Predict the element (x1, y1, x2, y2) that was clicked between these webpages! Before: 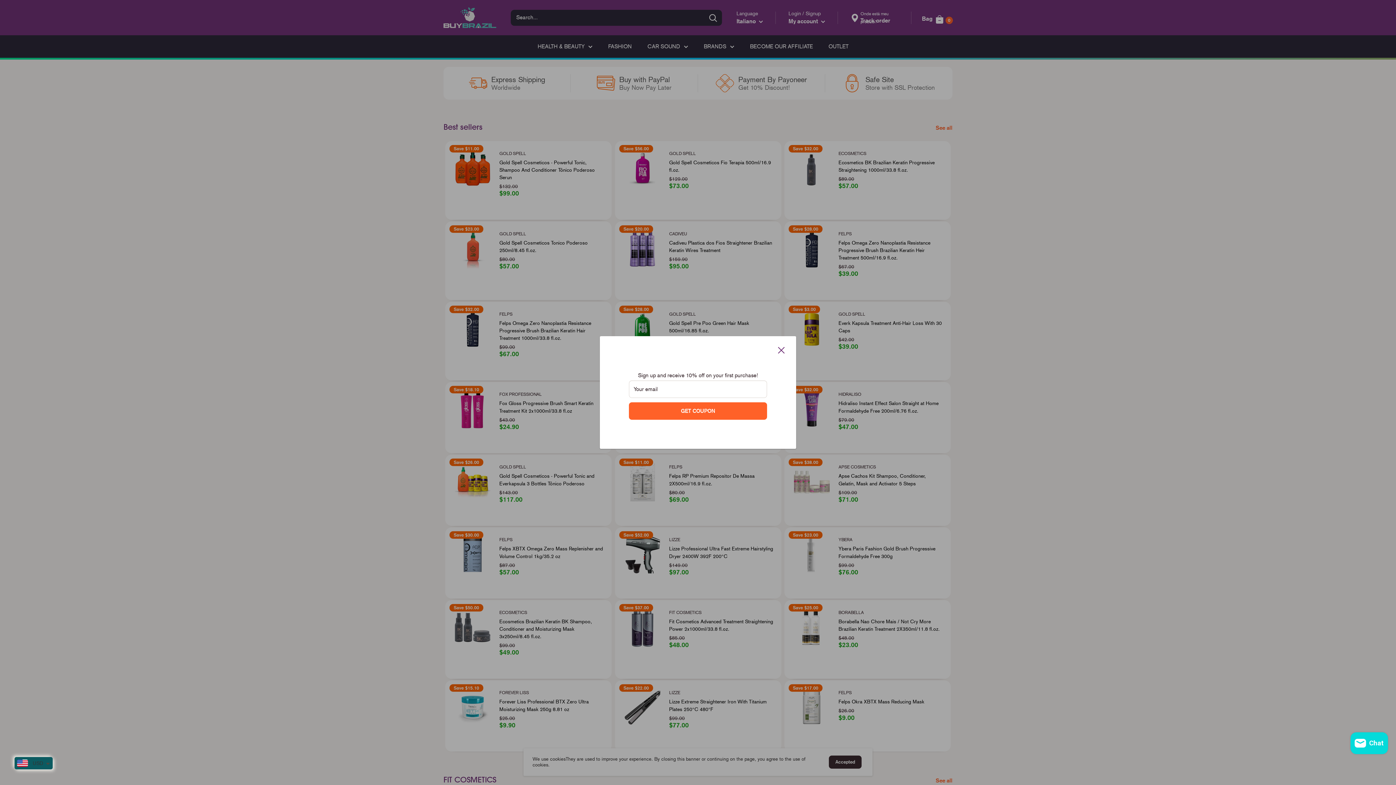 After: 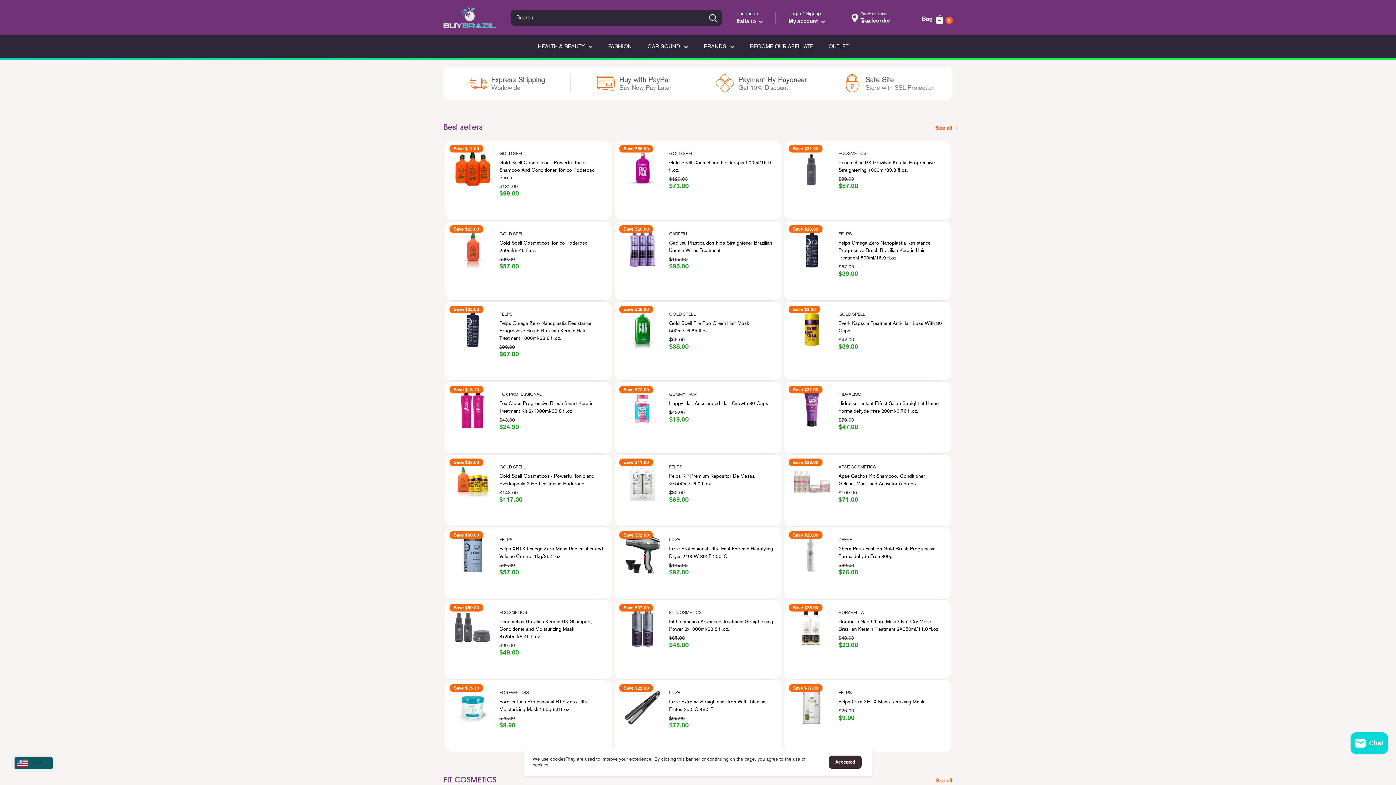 Action: label: Close bbox: (778, 345, 785, 355)